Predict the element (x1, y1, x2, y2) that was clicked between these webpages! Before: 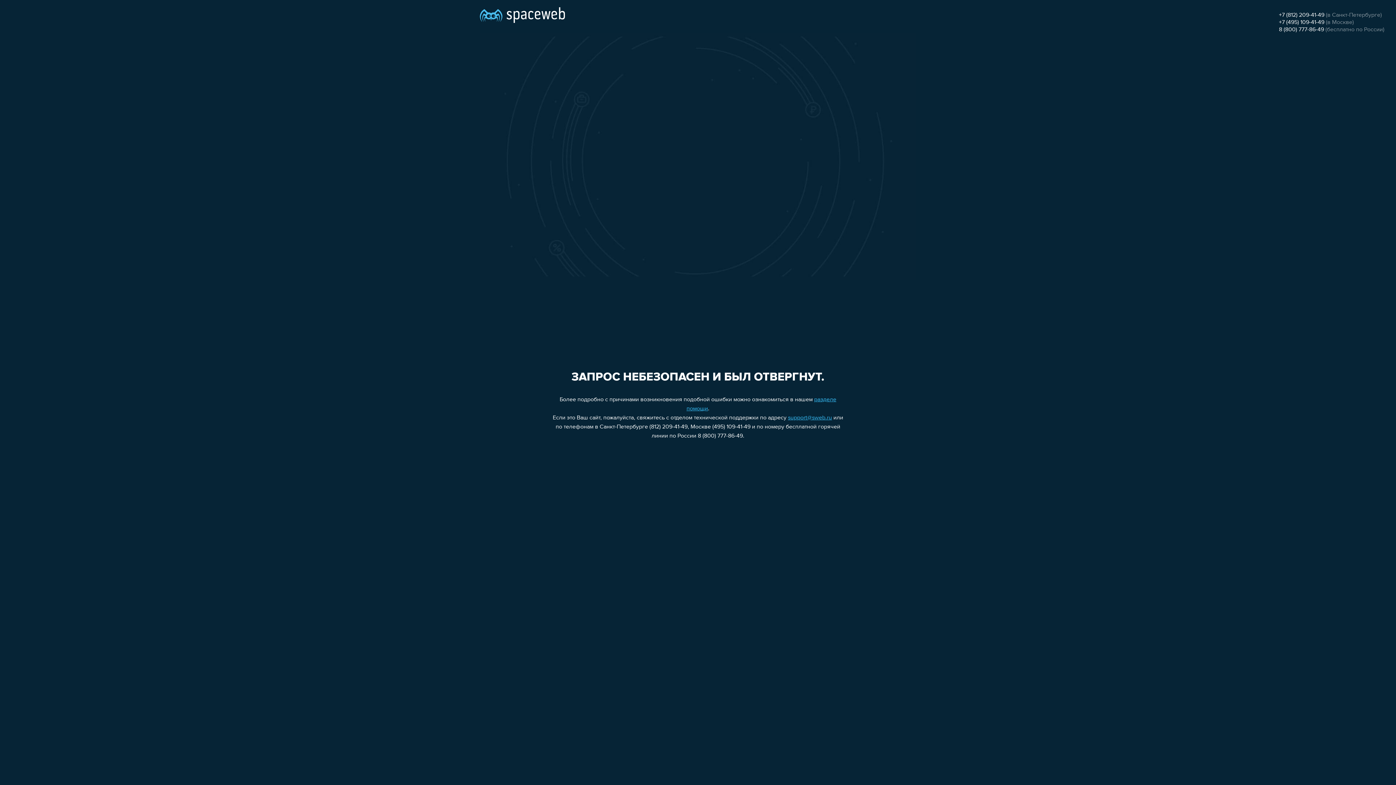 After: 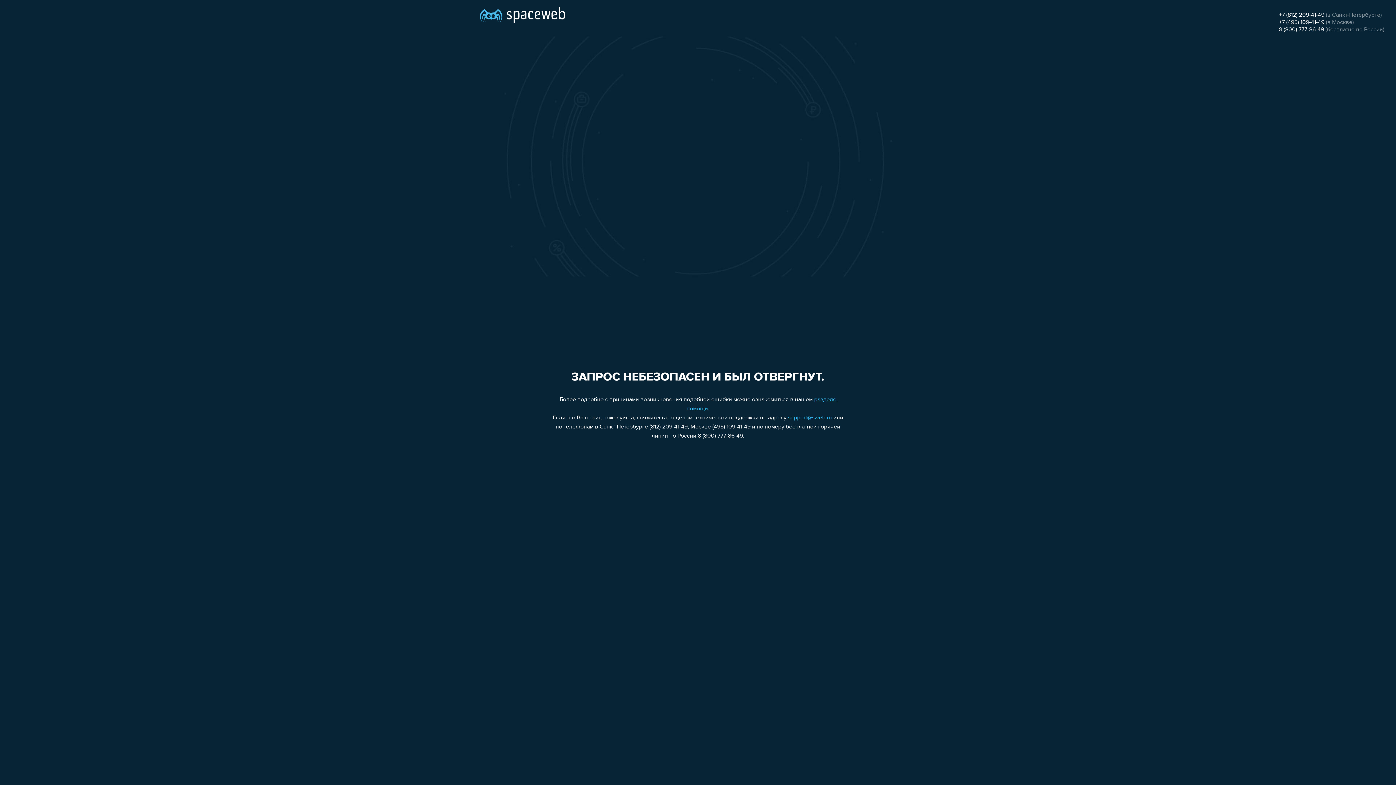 Action: label: +7 (495) 109-41-49 bbox: (1279, 19, 1324, 25)